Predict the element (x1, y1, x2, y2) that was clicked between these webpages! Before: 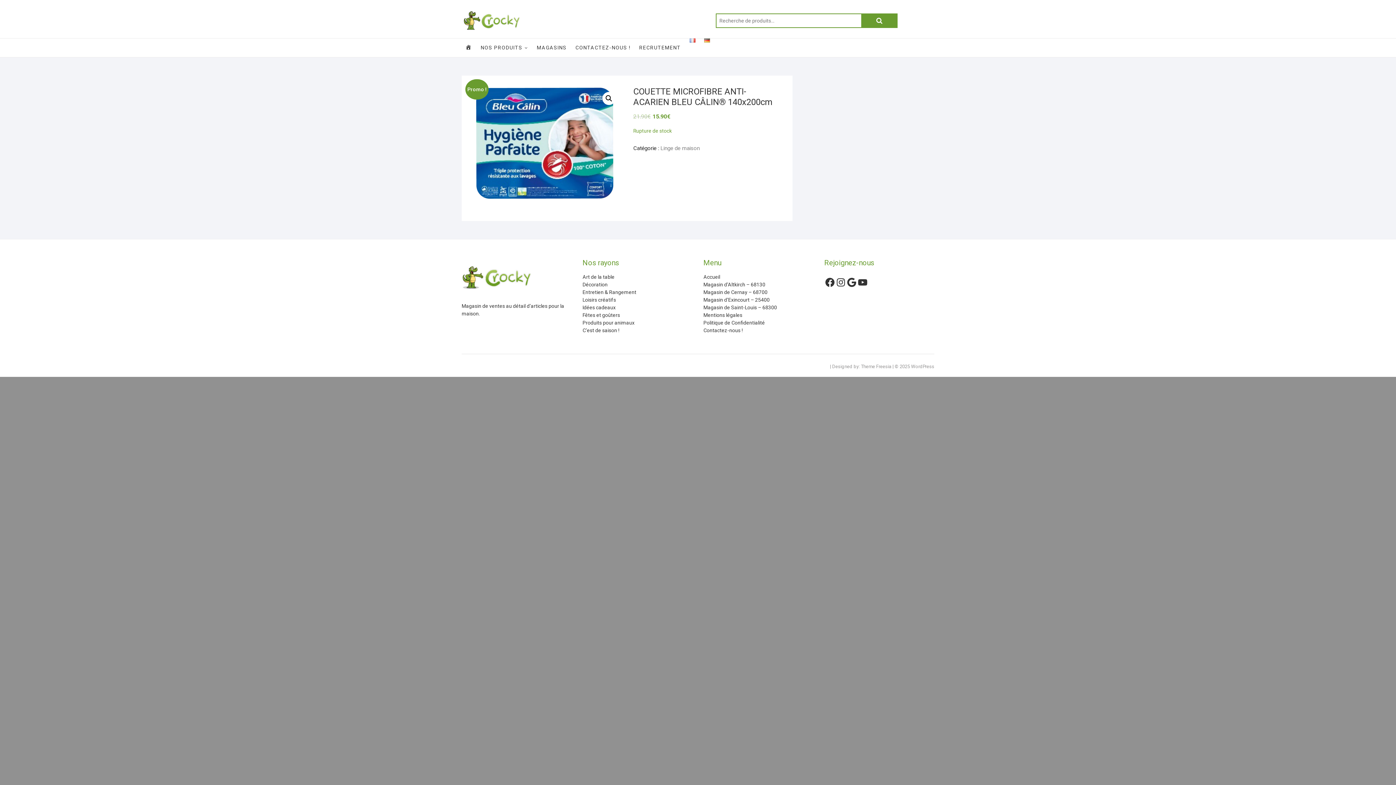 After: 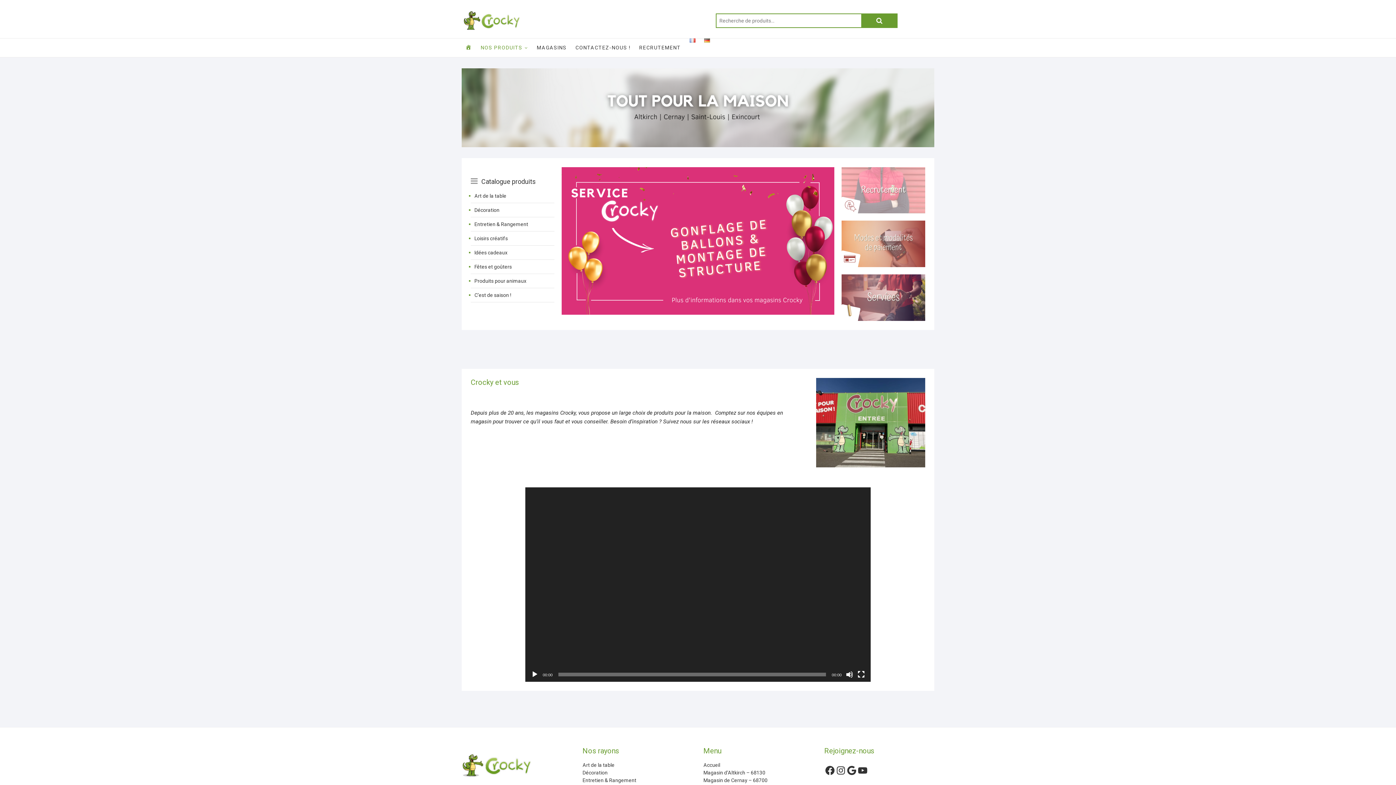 Action: bbox: (686, 38, 699, 56)